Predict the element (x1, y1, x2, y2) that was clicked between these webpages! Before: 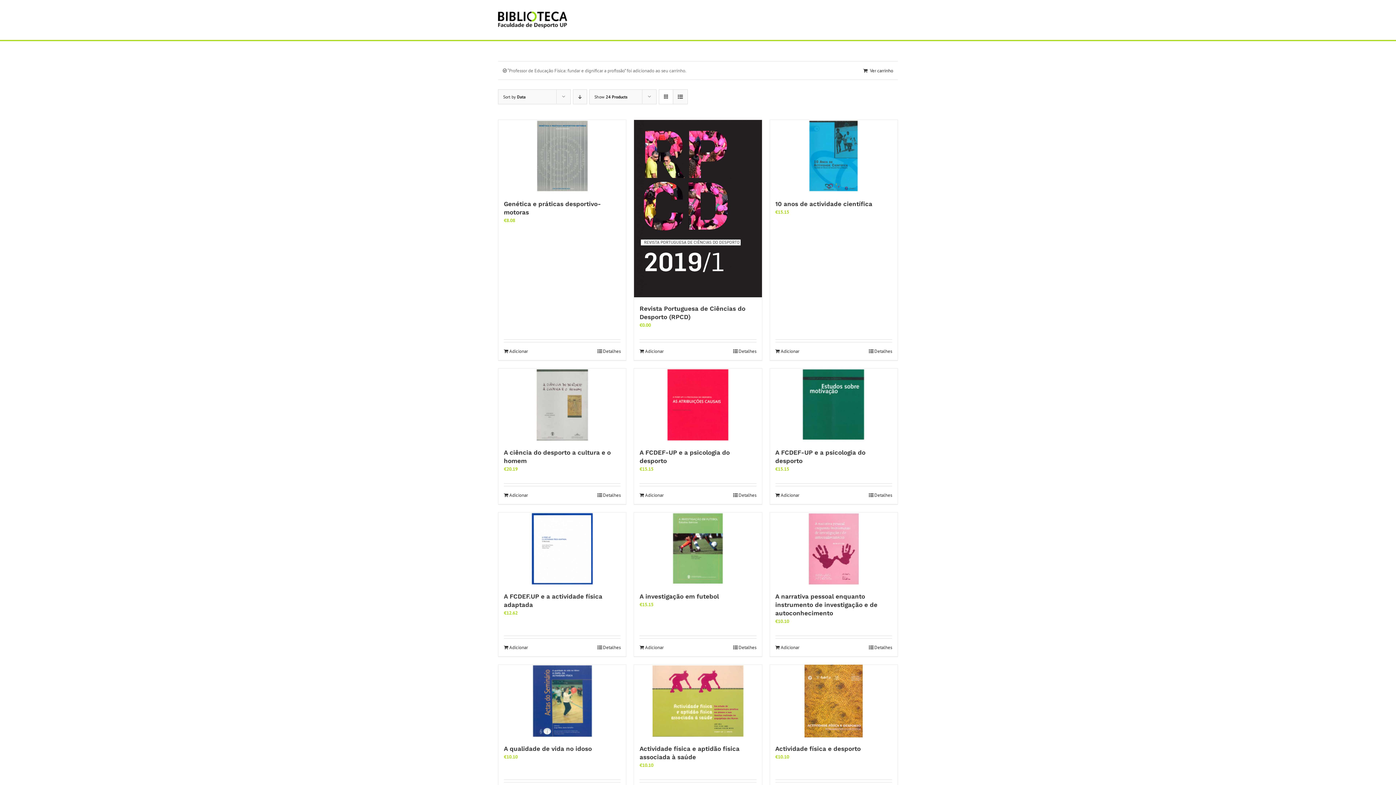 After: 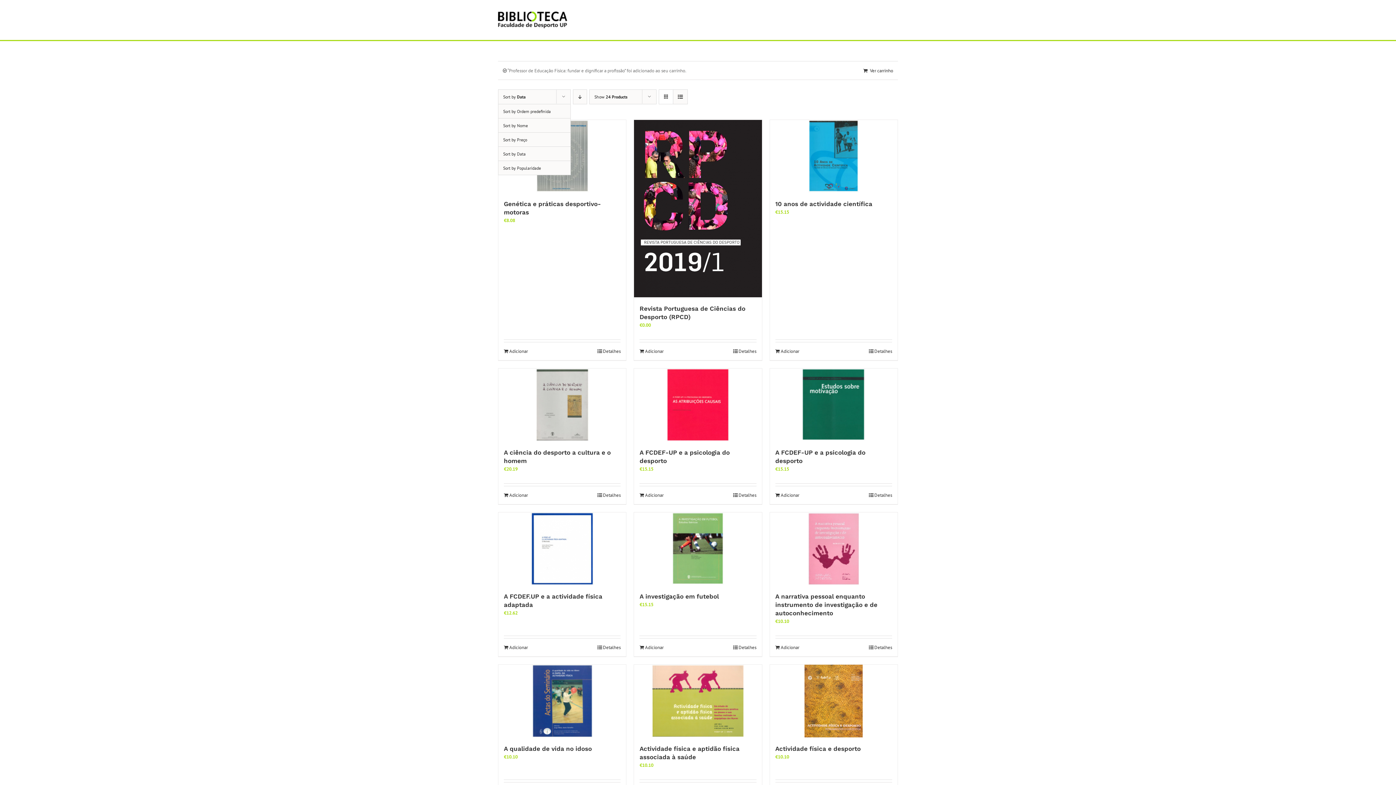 Action: label: Sort by Data bbox: (503, 94, 525, 99)